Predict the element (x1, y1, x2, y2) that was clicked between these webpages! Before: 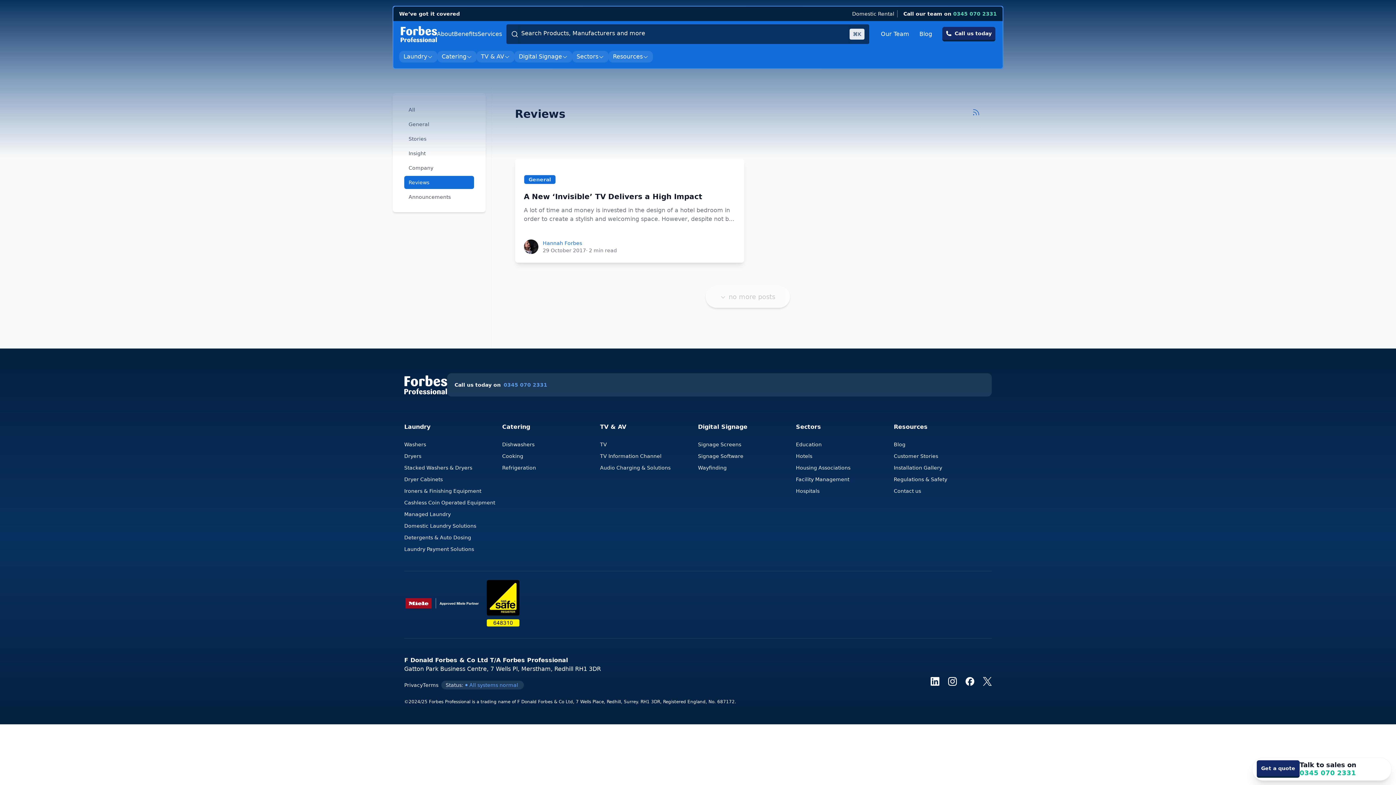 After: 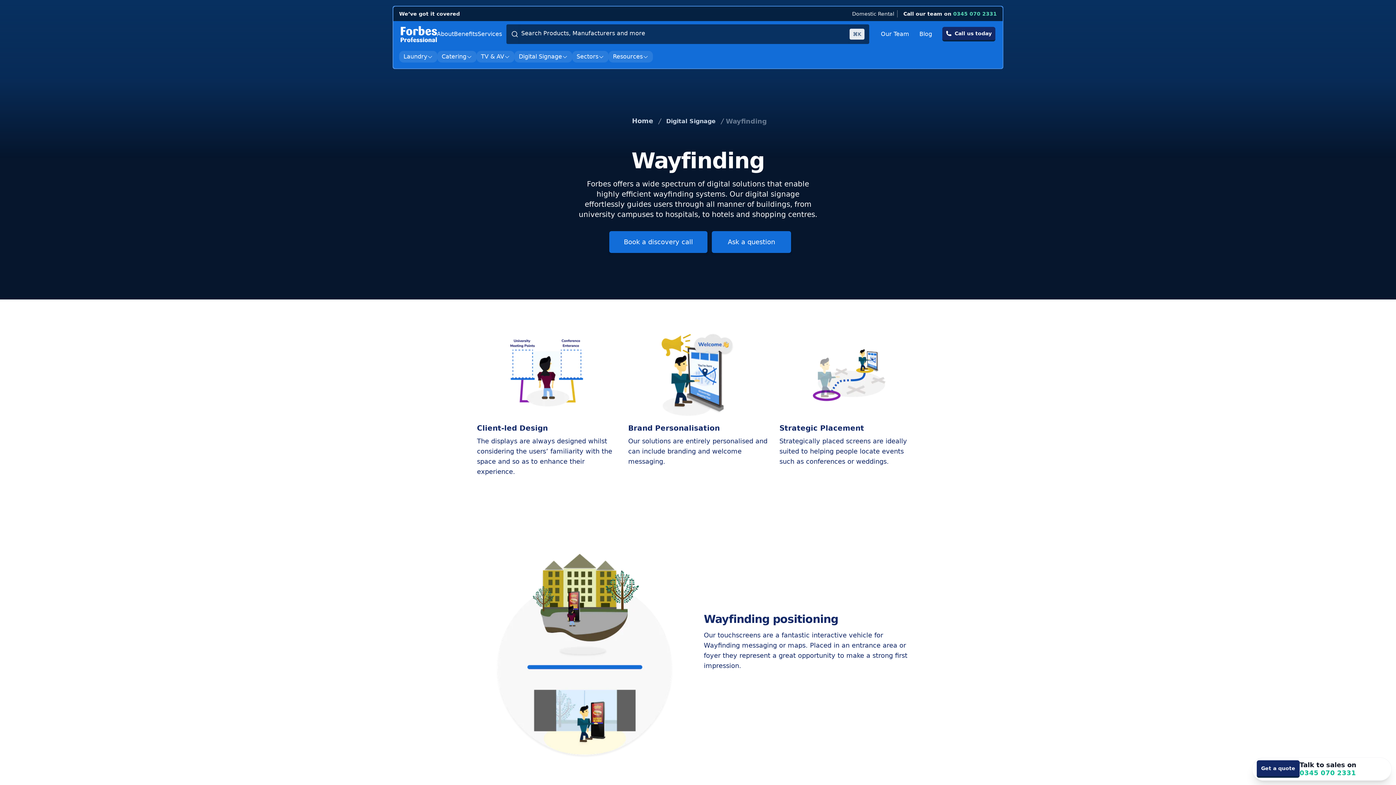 Action: label: Wayfinding bbox: (698, 465, 726, 470)